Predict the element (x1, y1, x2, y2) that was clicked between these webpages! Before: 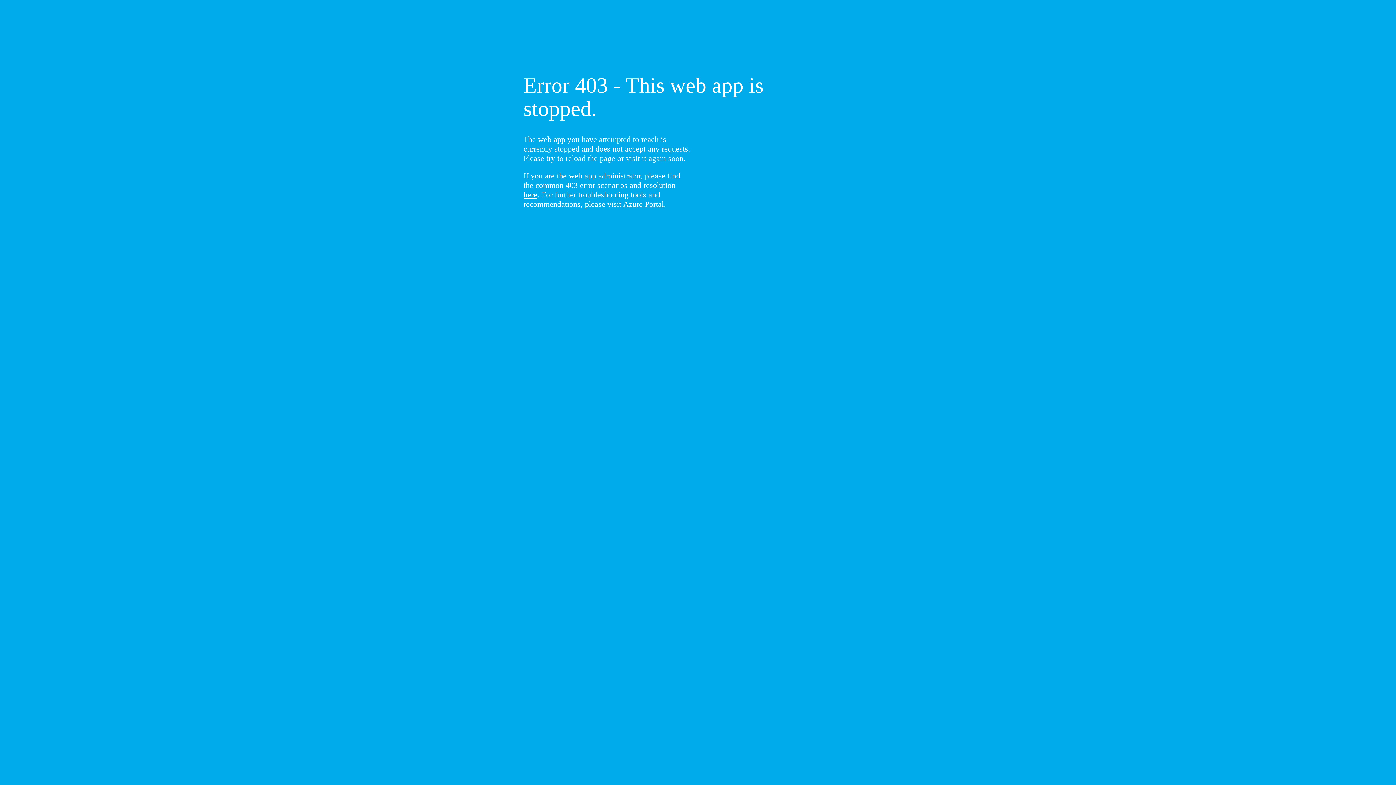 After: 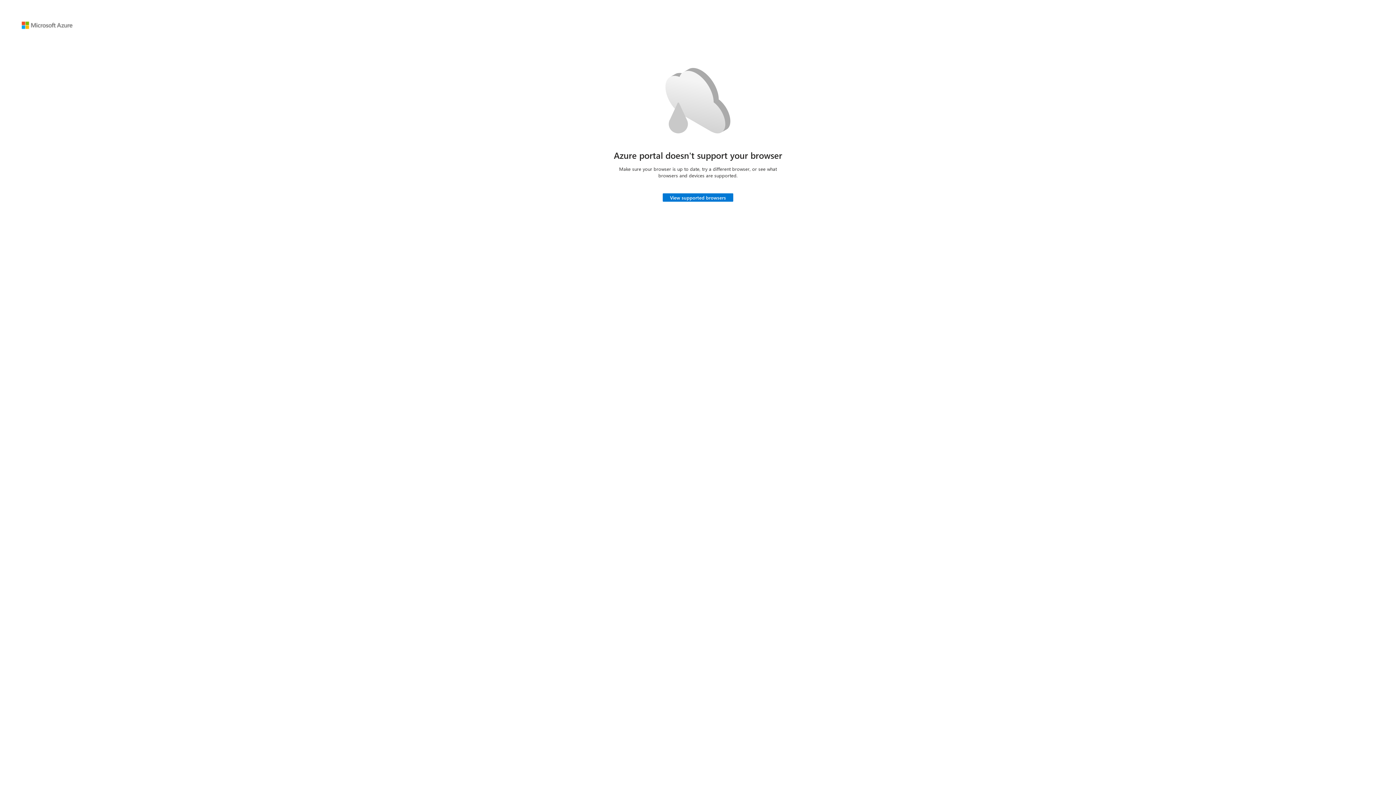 Action: bbox: (623, 199, 664, 208) label: Azure Portal